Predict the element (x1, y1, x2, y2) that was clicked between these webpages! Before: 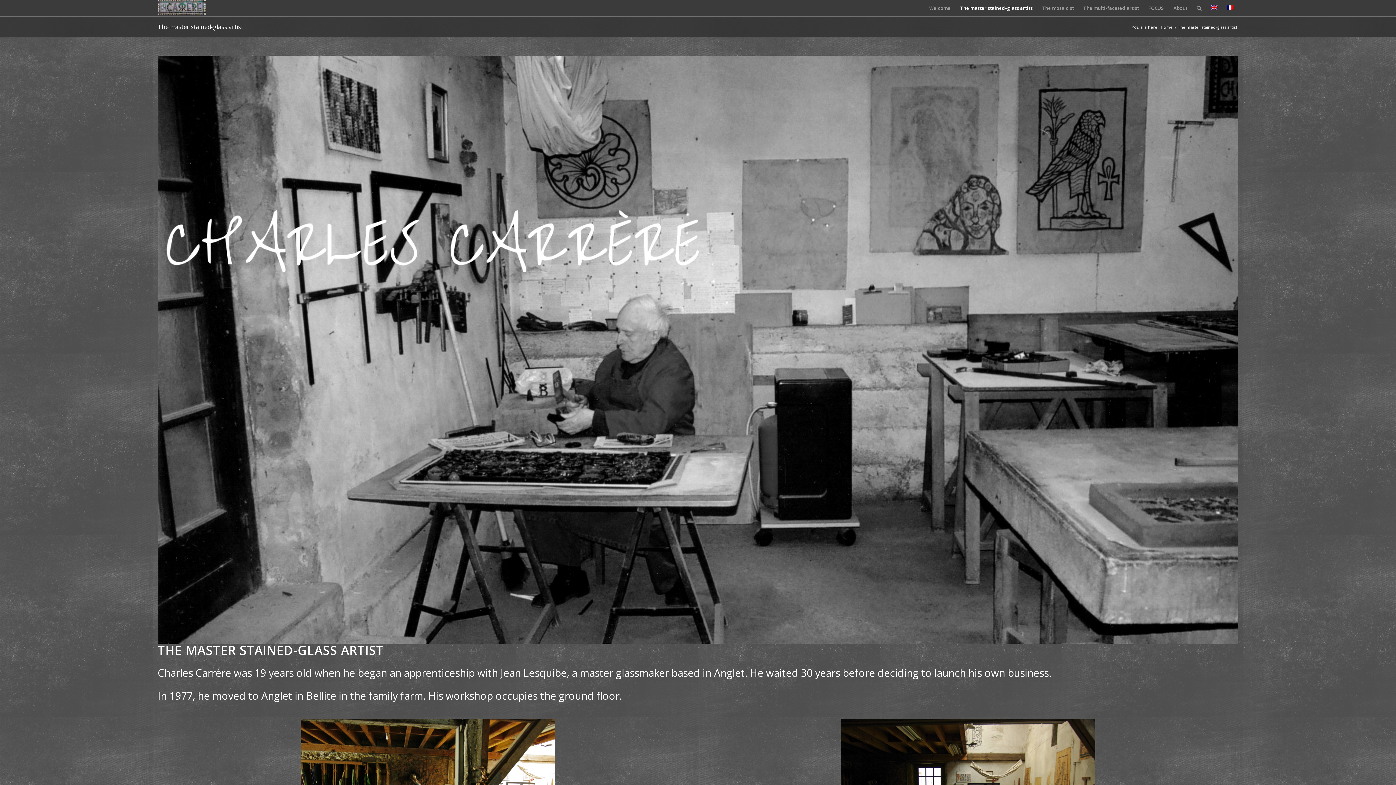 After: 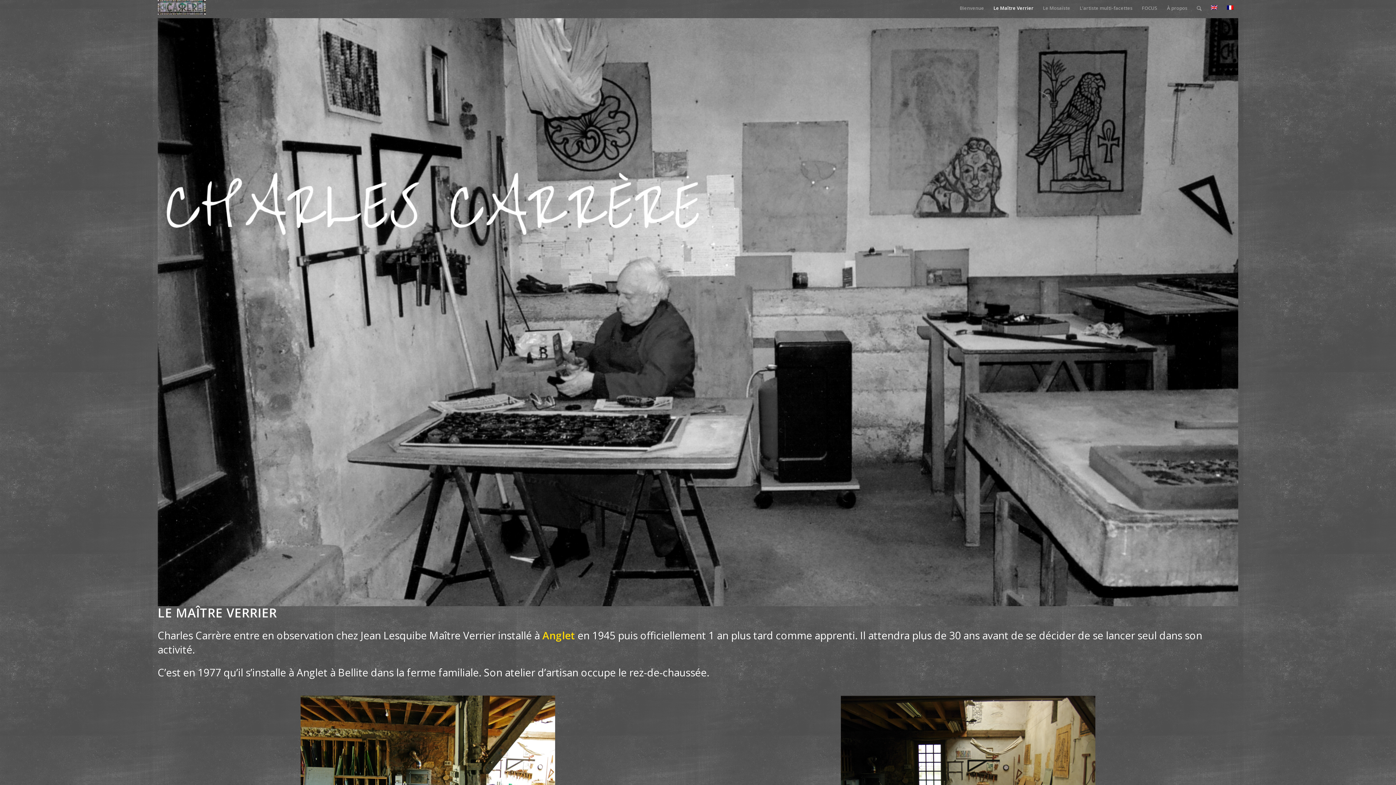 Action: bbox: (1222, 0, 1238, 16)